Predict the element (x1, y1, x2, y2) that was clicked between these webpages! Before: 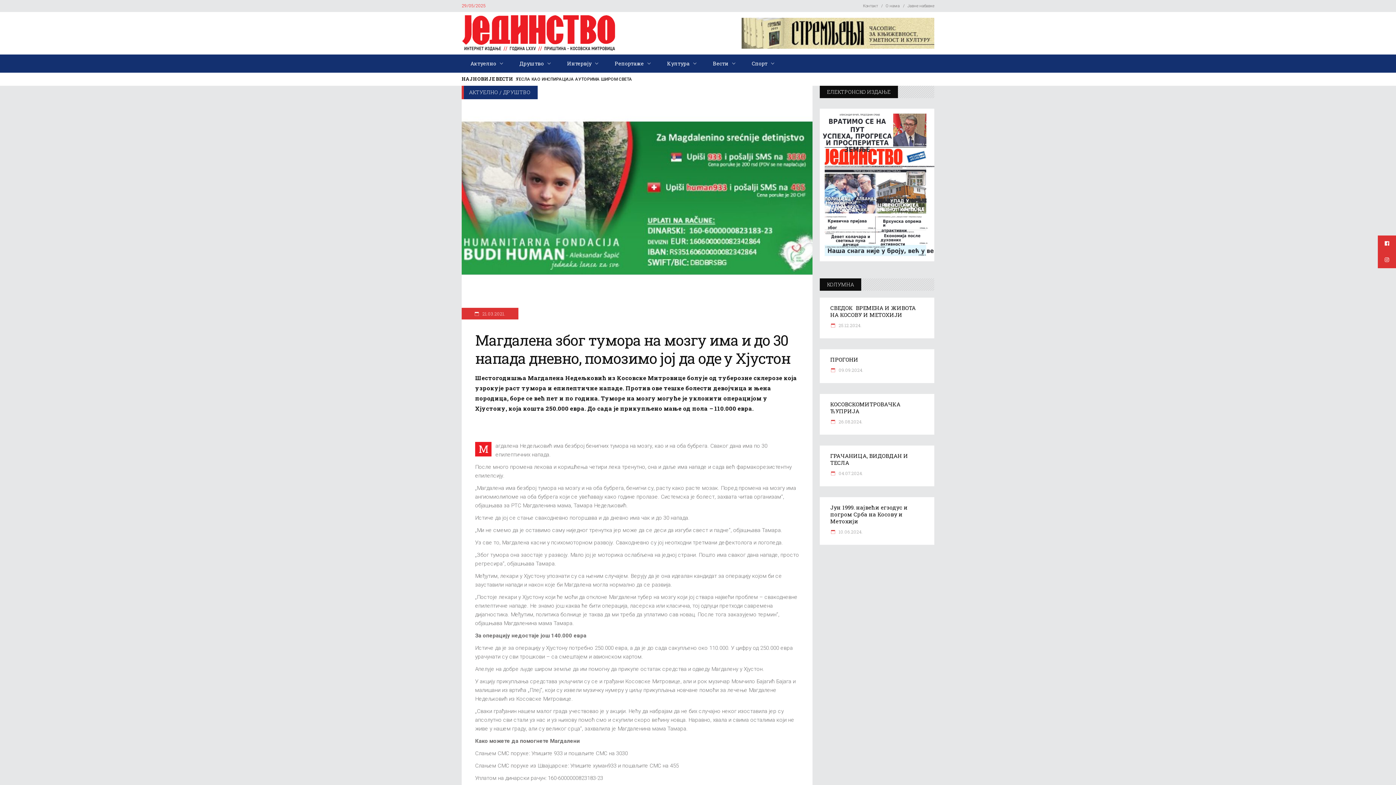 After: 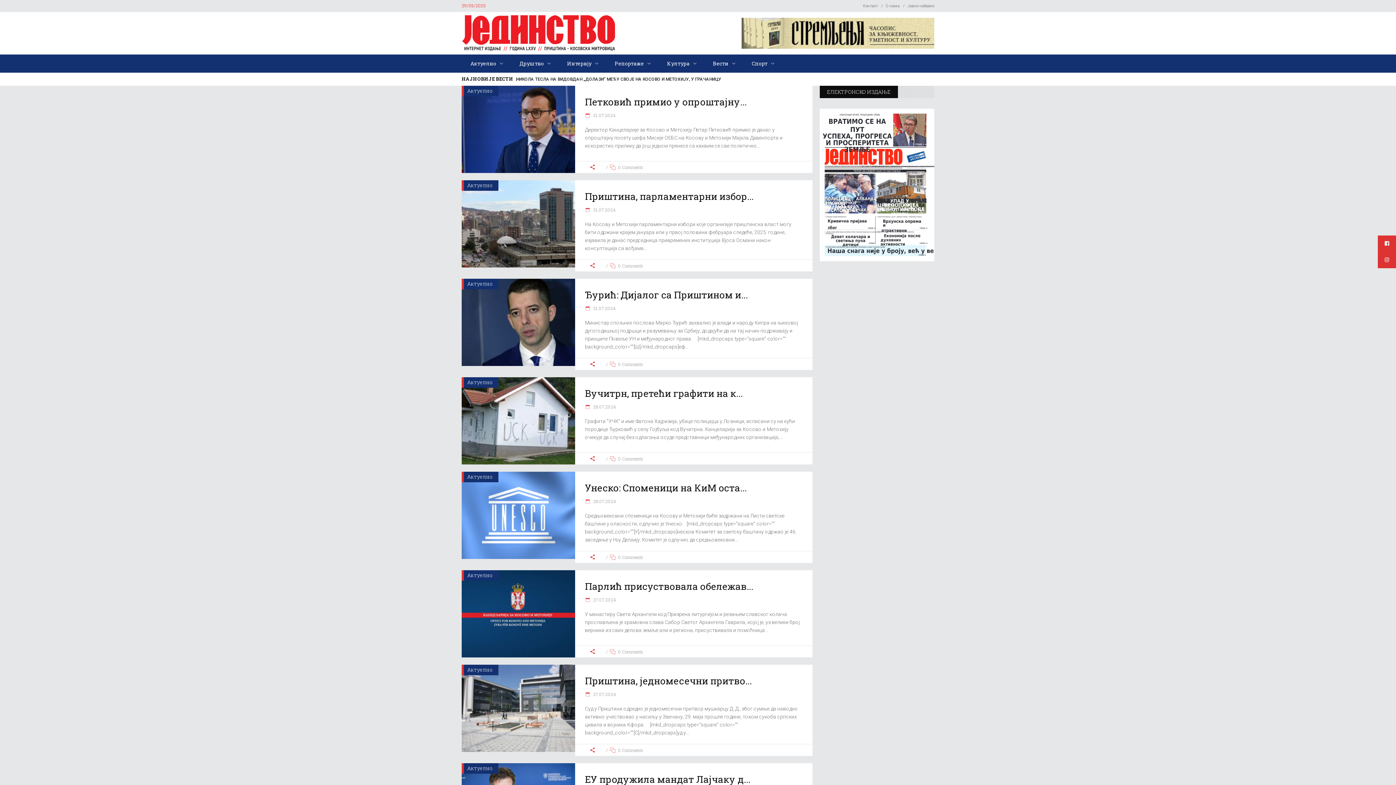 Action: bbox: (830, 470, 863, 476) label:  04.07.2024.